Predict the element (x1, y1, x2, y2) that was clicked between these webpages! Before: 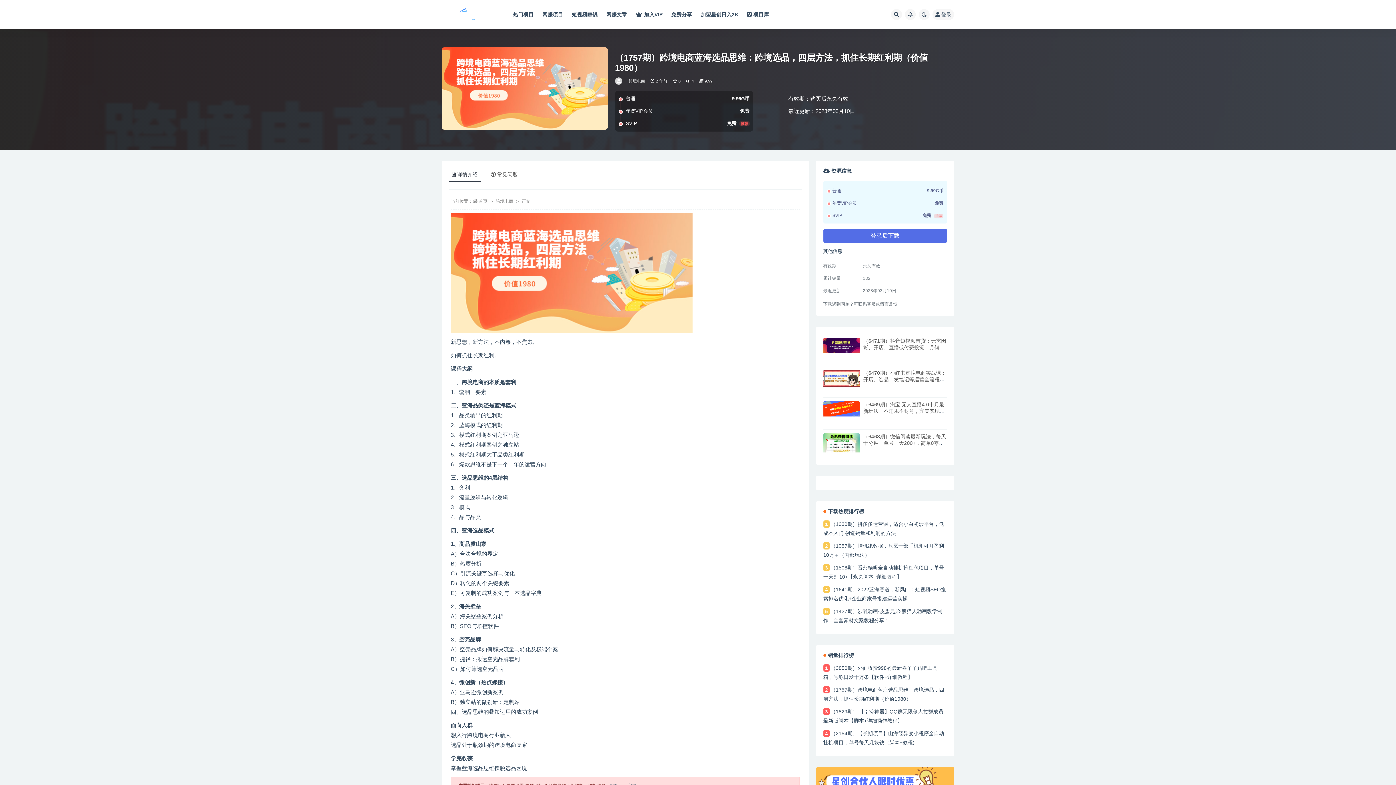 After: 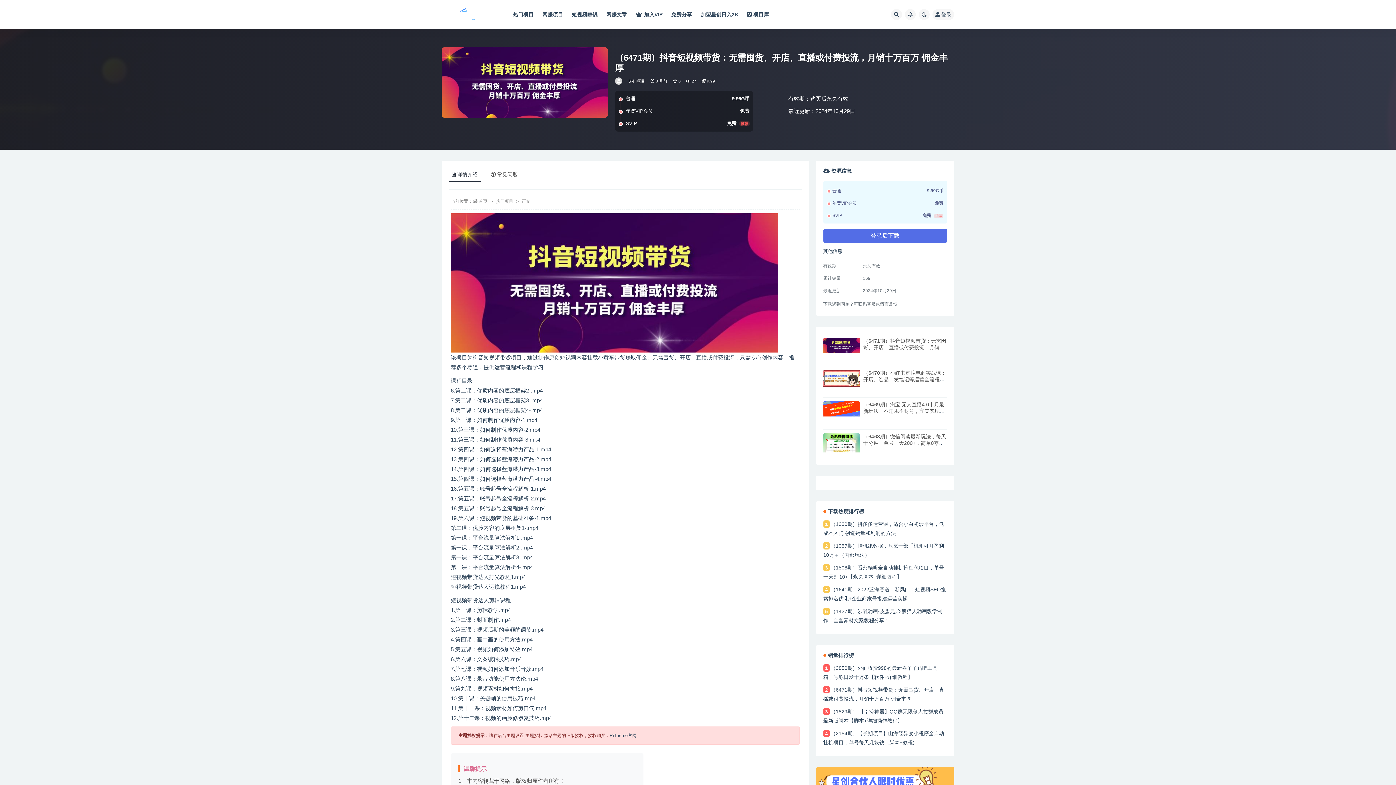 Action: bbox: (863, 338, 946, 357) label: （6471期）抖音短视频带货：无需囤货、开店、直播或付费投流，月销十万百万 佣金丰厚